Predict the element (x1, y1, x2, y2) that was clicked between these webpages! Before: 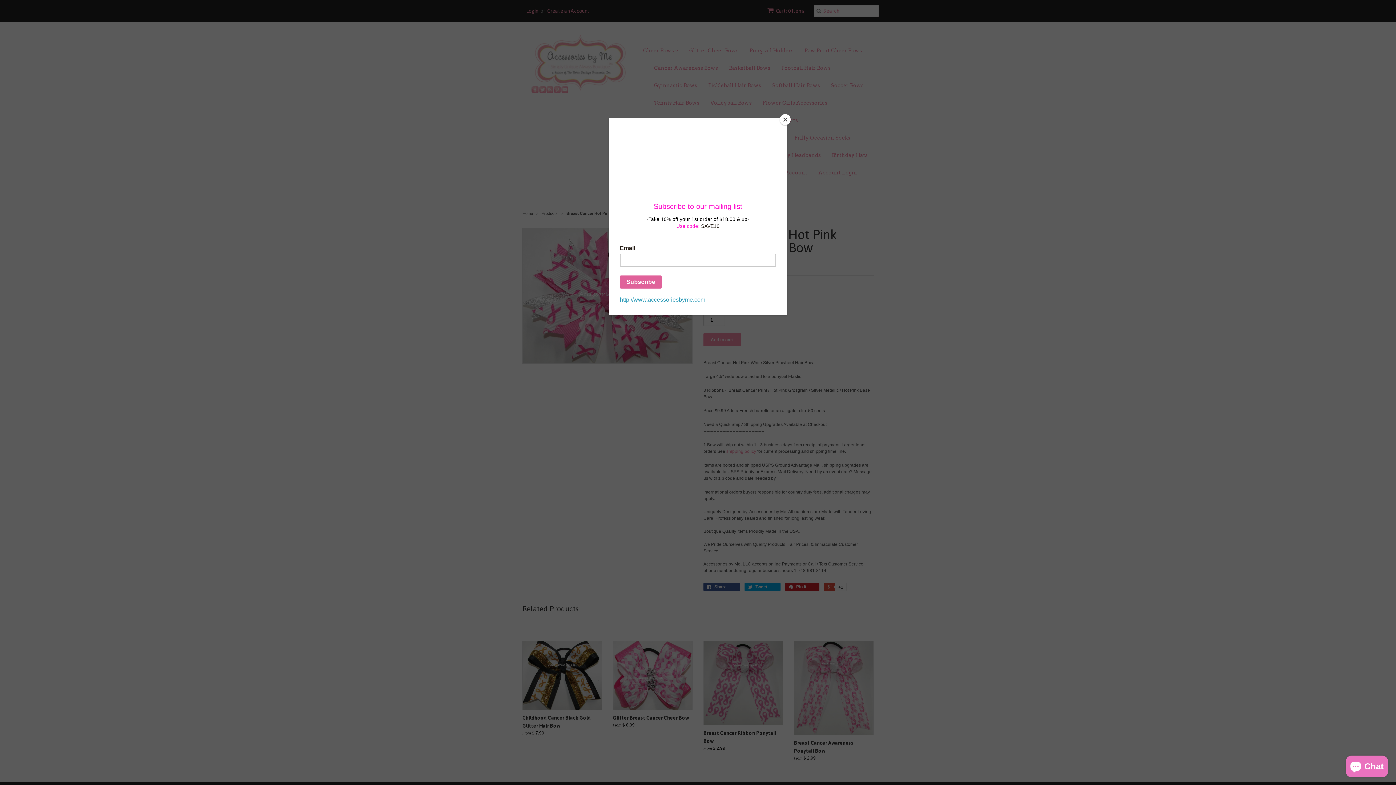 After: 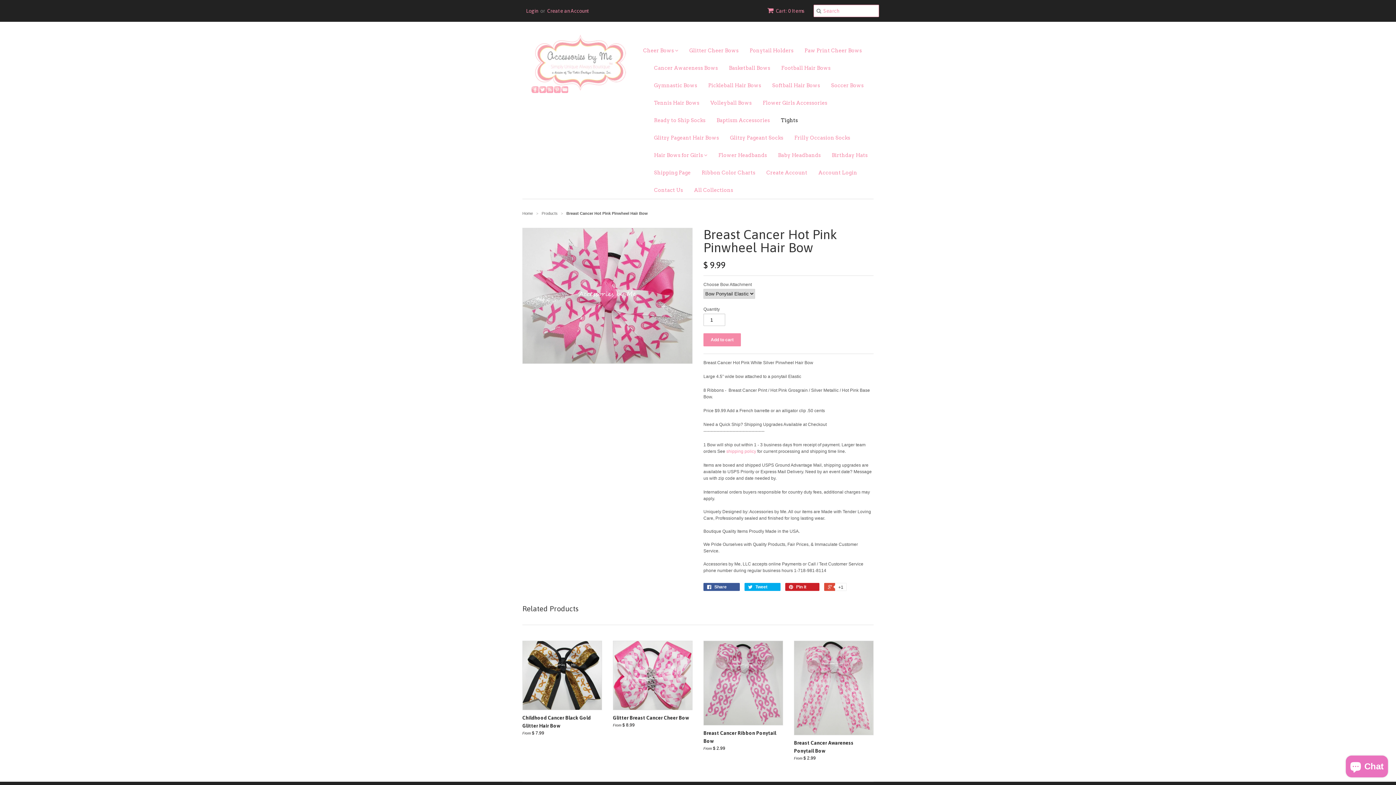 Action: label: Close bbox: (780, 114, 790, 125)